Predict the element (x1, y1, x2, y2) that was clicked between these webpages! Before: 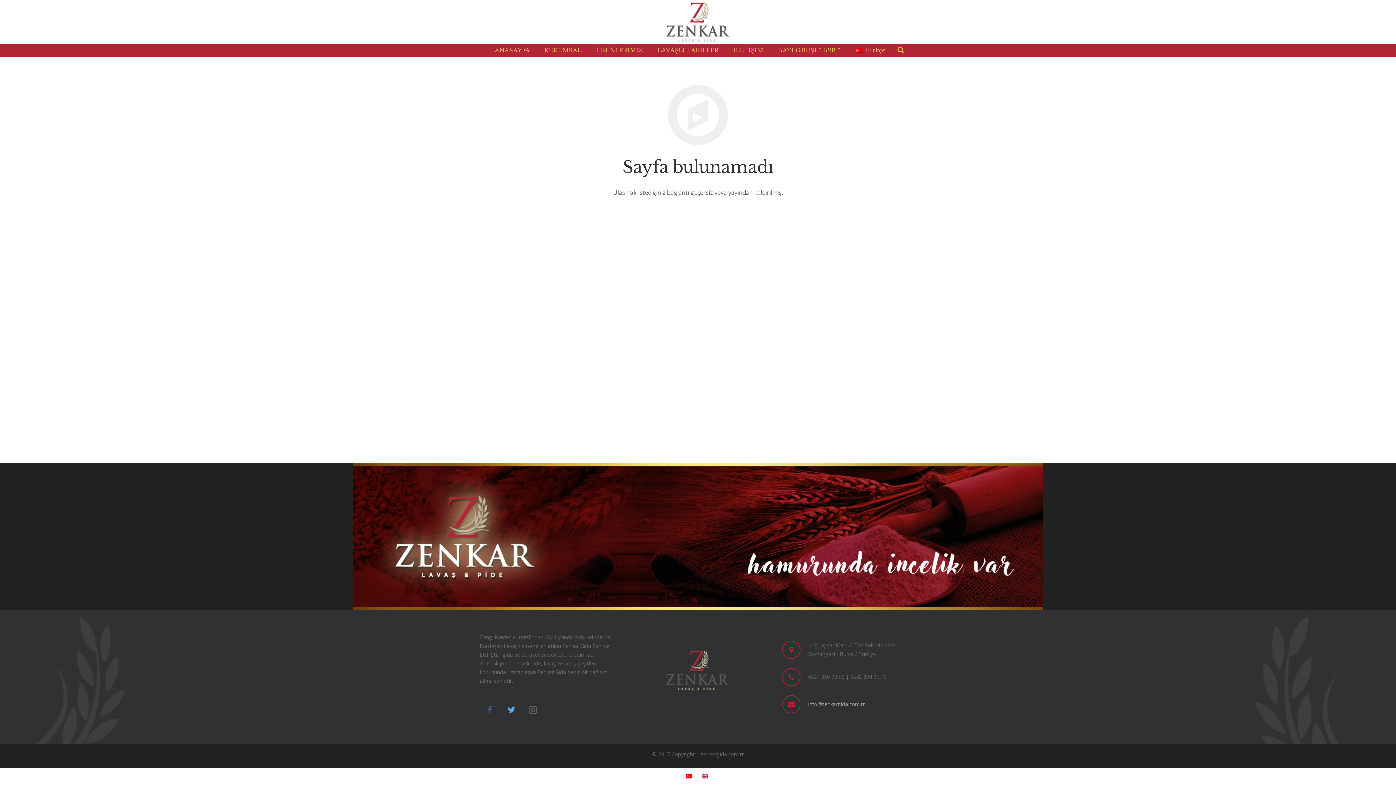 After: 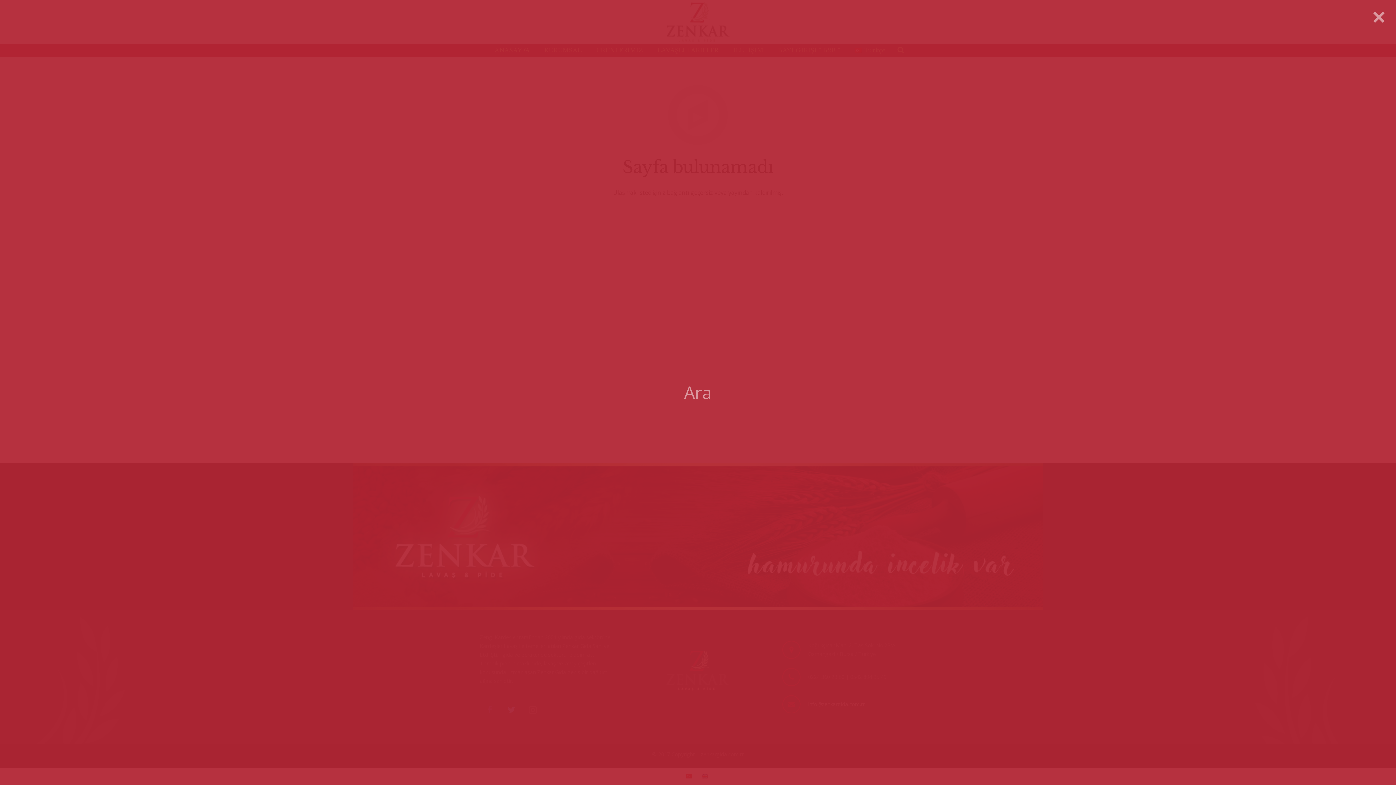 Action: bbox: (893, 42, 908, 58)